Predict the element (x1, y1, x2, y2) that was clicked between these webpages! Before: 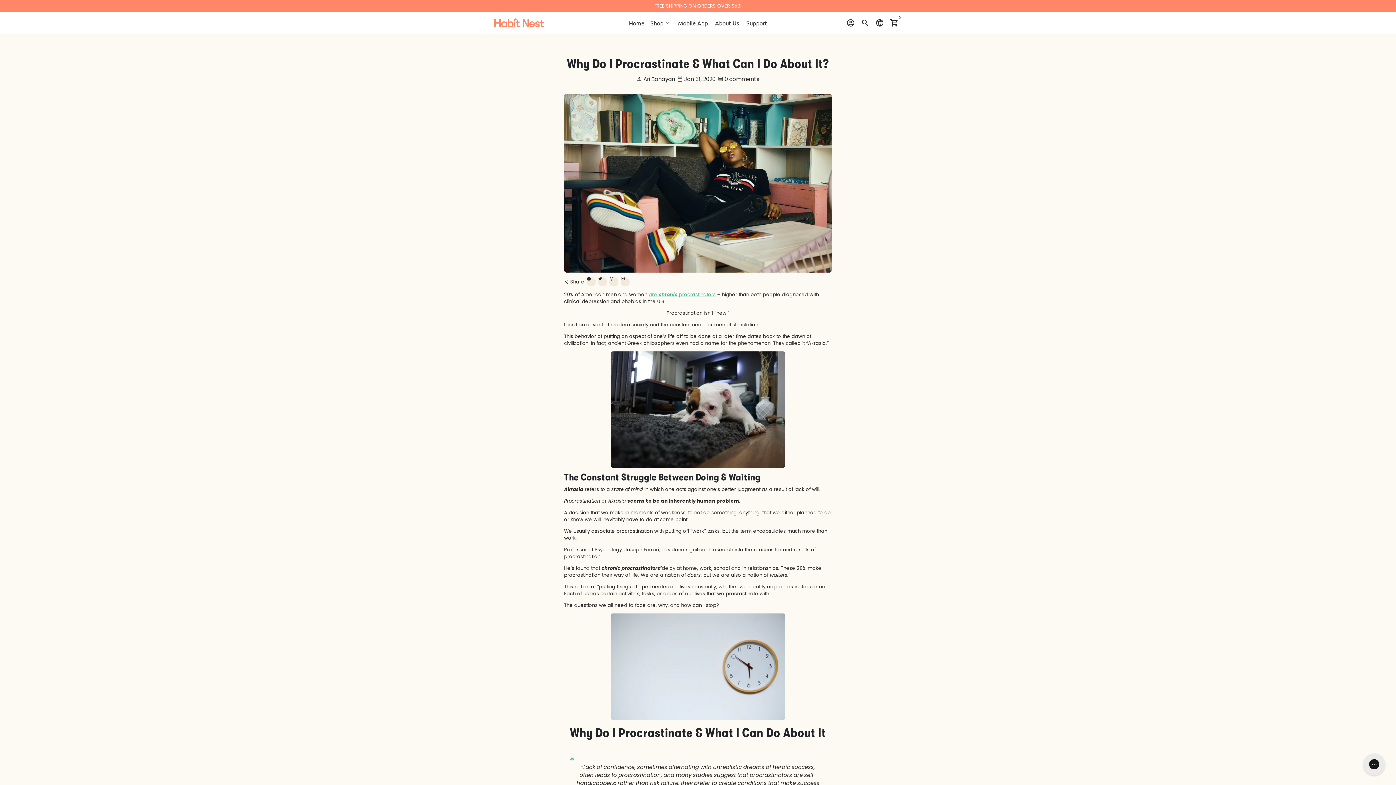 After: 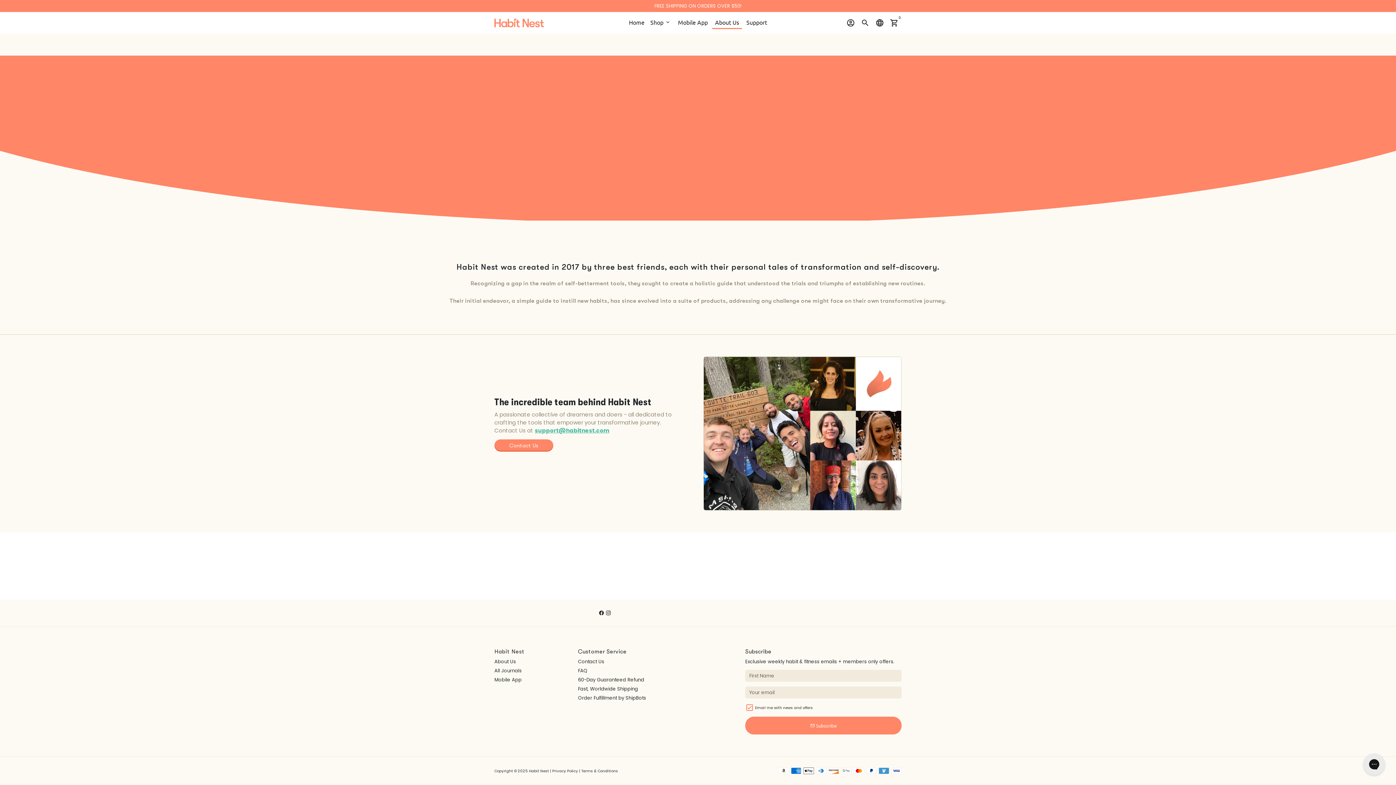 Action: bbox: (712, 16, 742, 28) label: About Us